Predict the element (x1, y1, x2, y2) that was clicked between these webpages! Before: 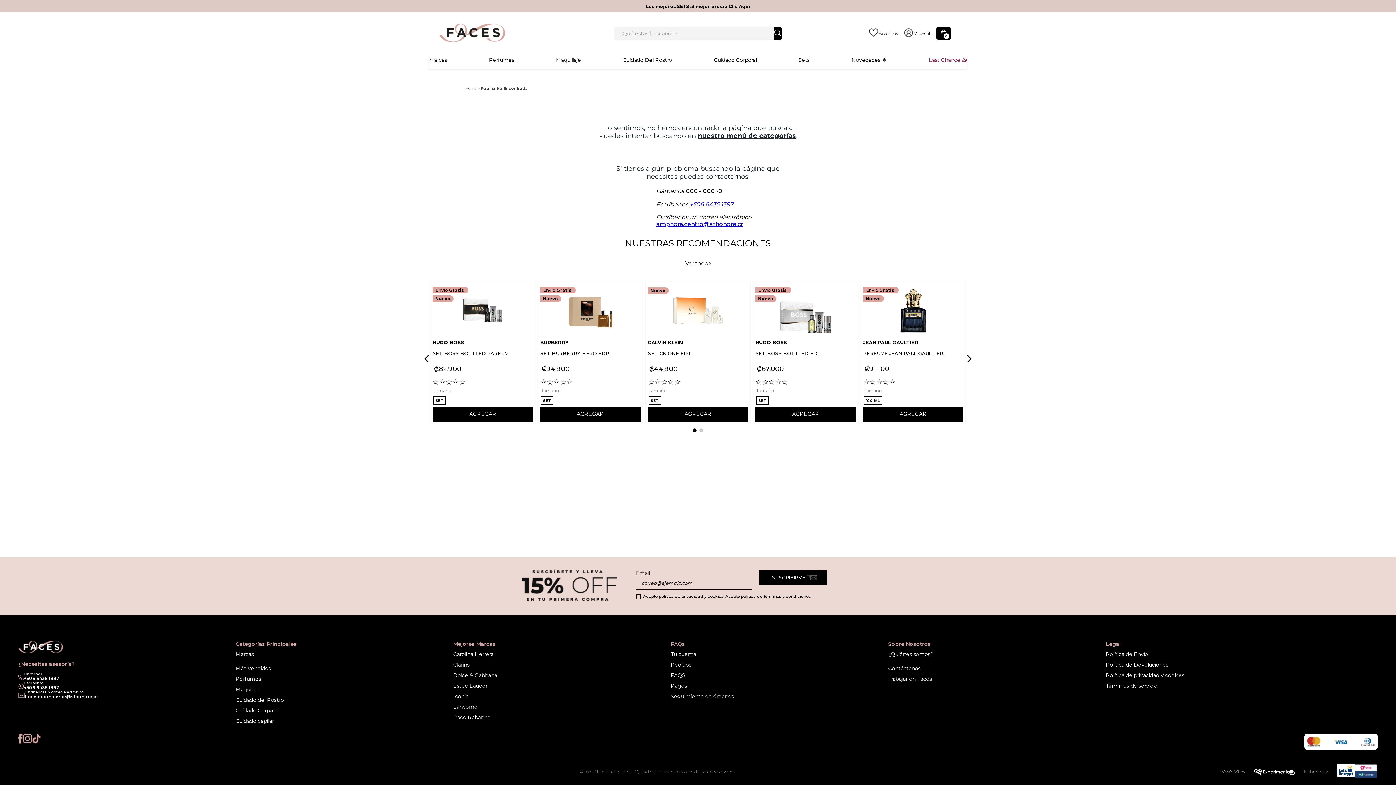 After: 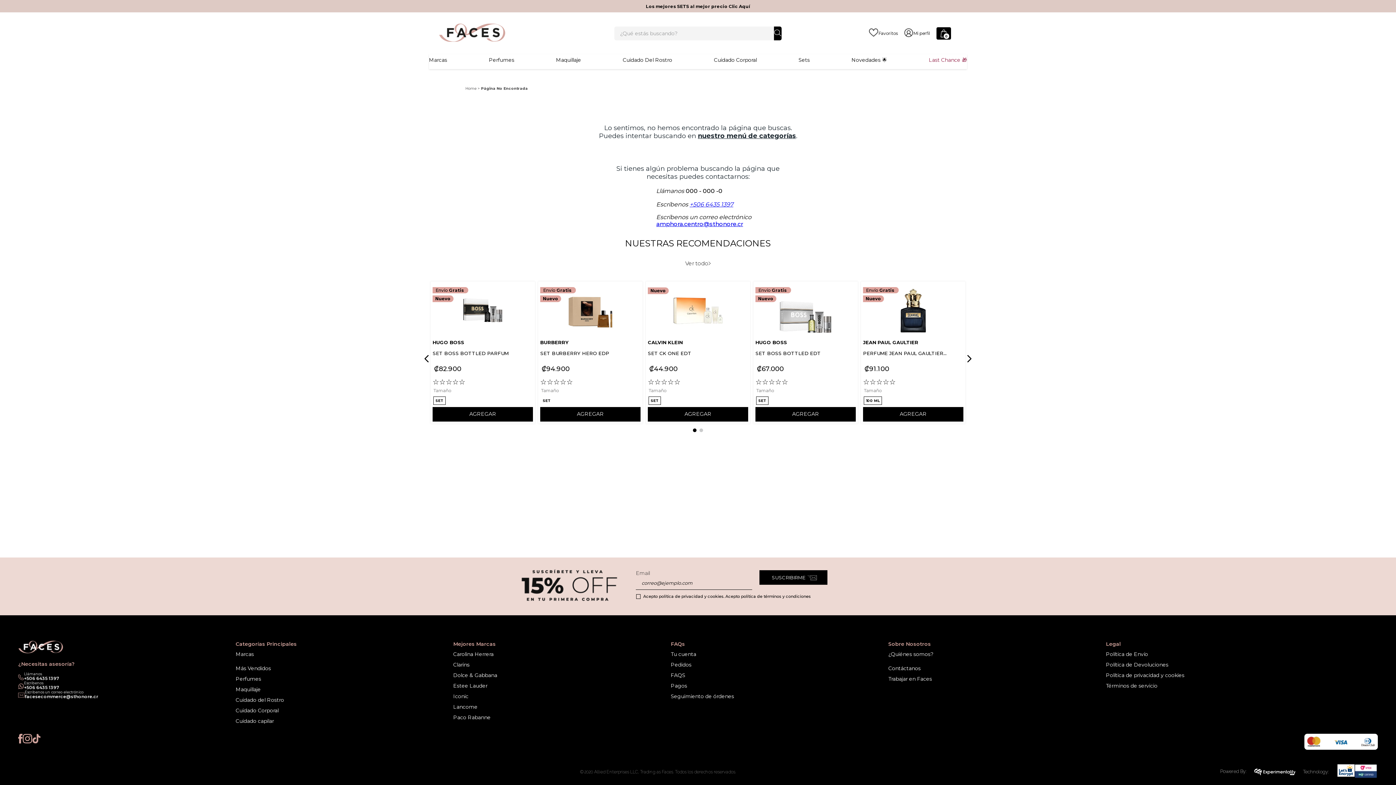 Action: bbox: (541, 396, 553, 405) label: SET